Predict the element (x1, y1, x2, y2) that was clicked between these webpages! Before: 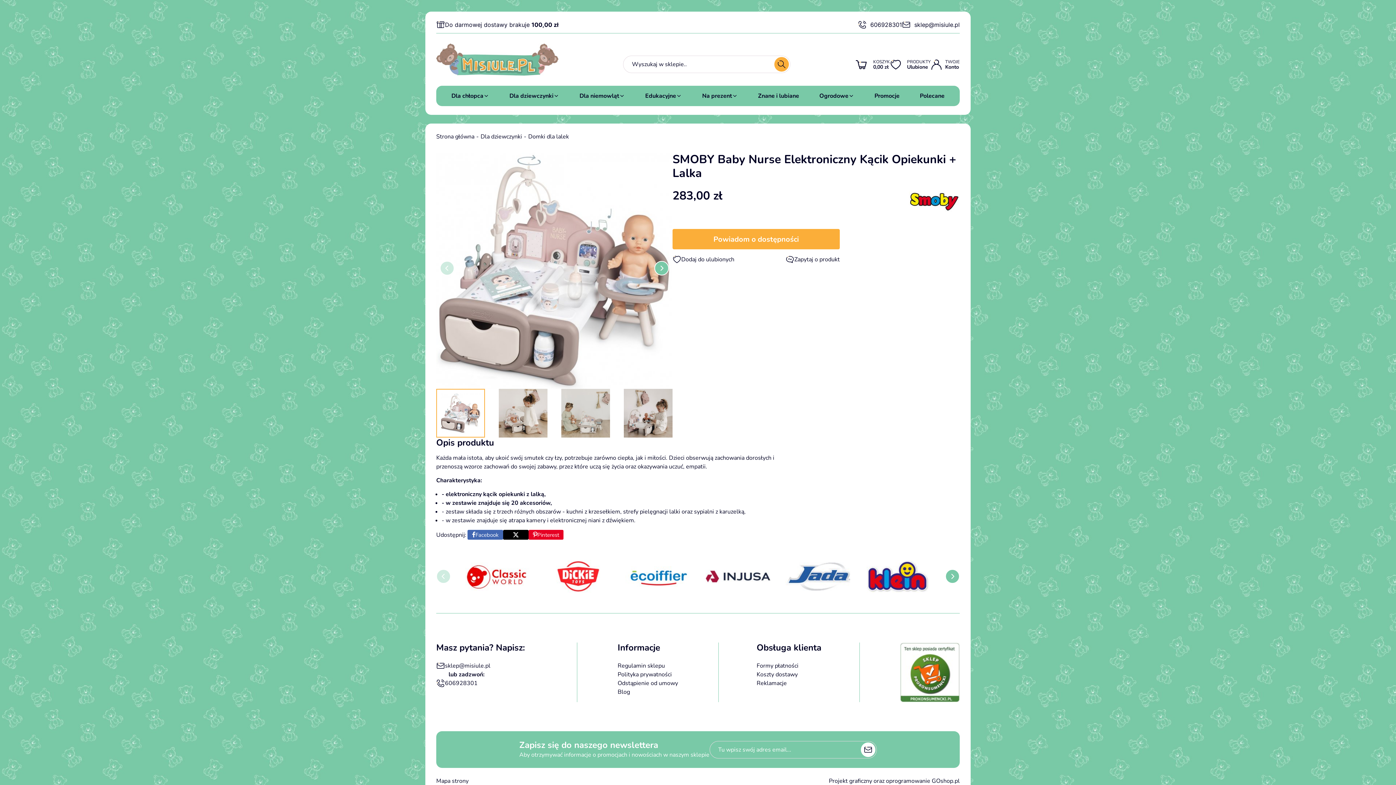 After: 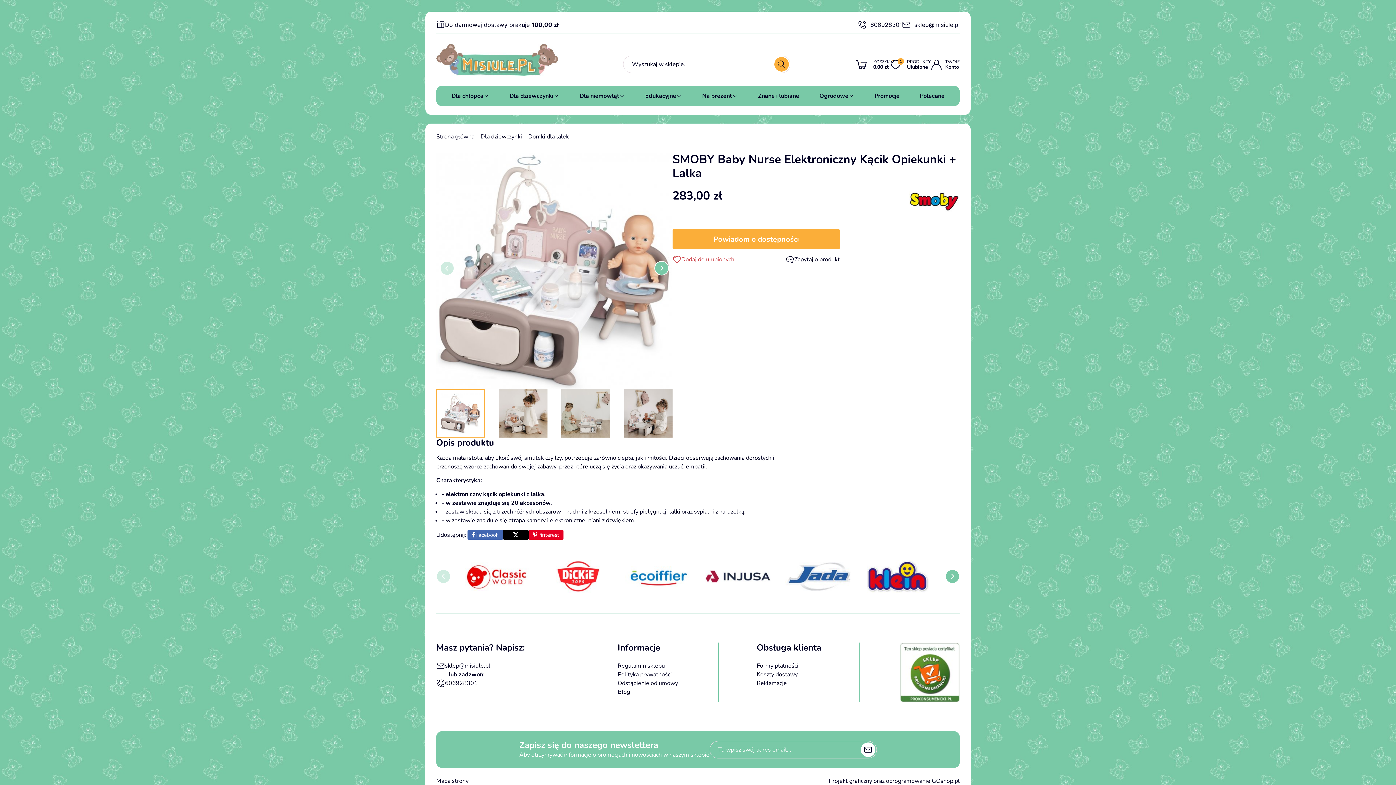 Action: bbox: (672, 255, 734, 264) label: Dodaj do ulubionych